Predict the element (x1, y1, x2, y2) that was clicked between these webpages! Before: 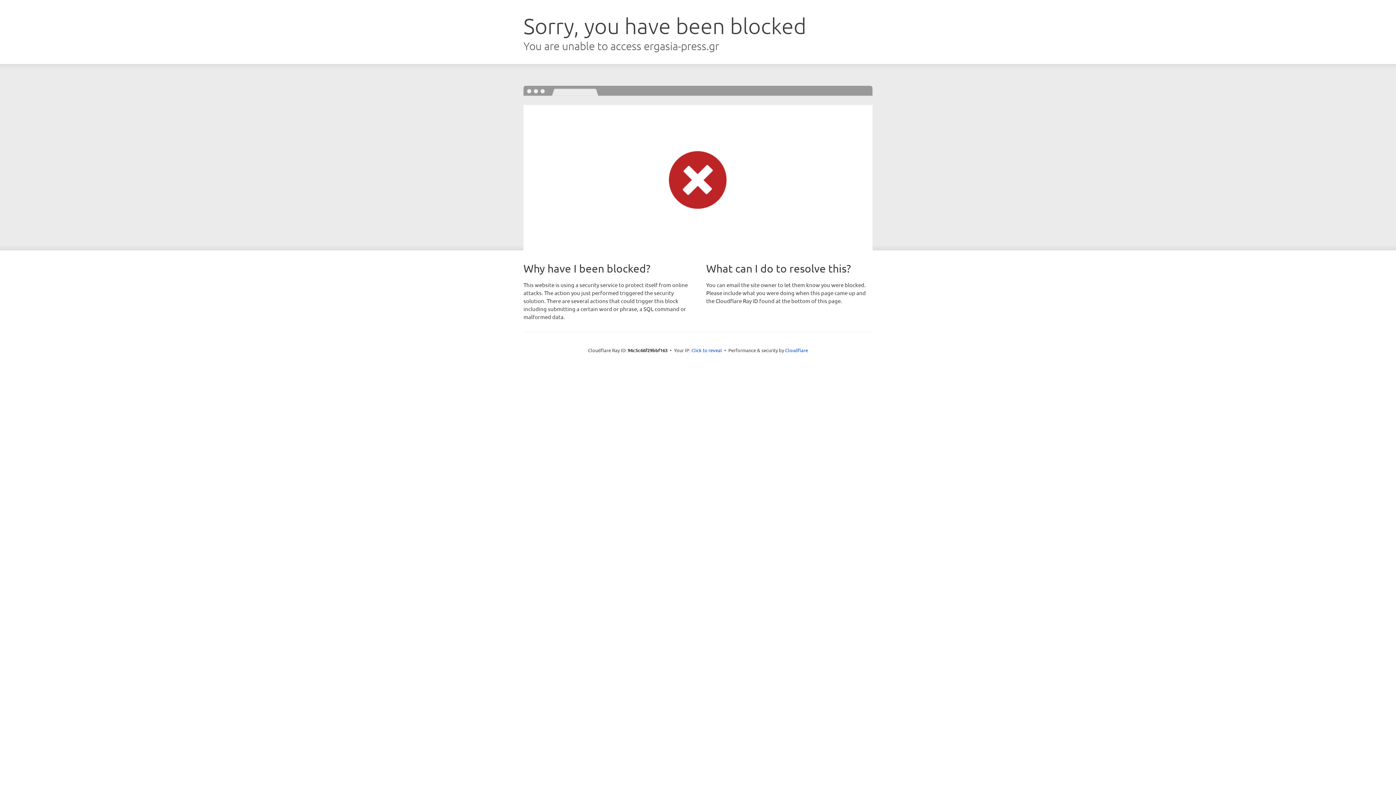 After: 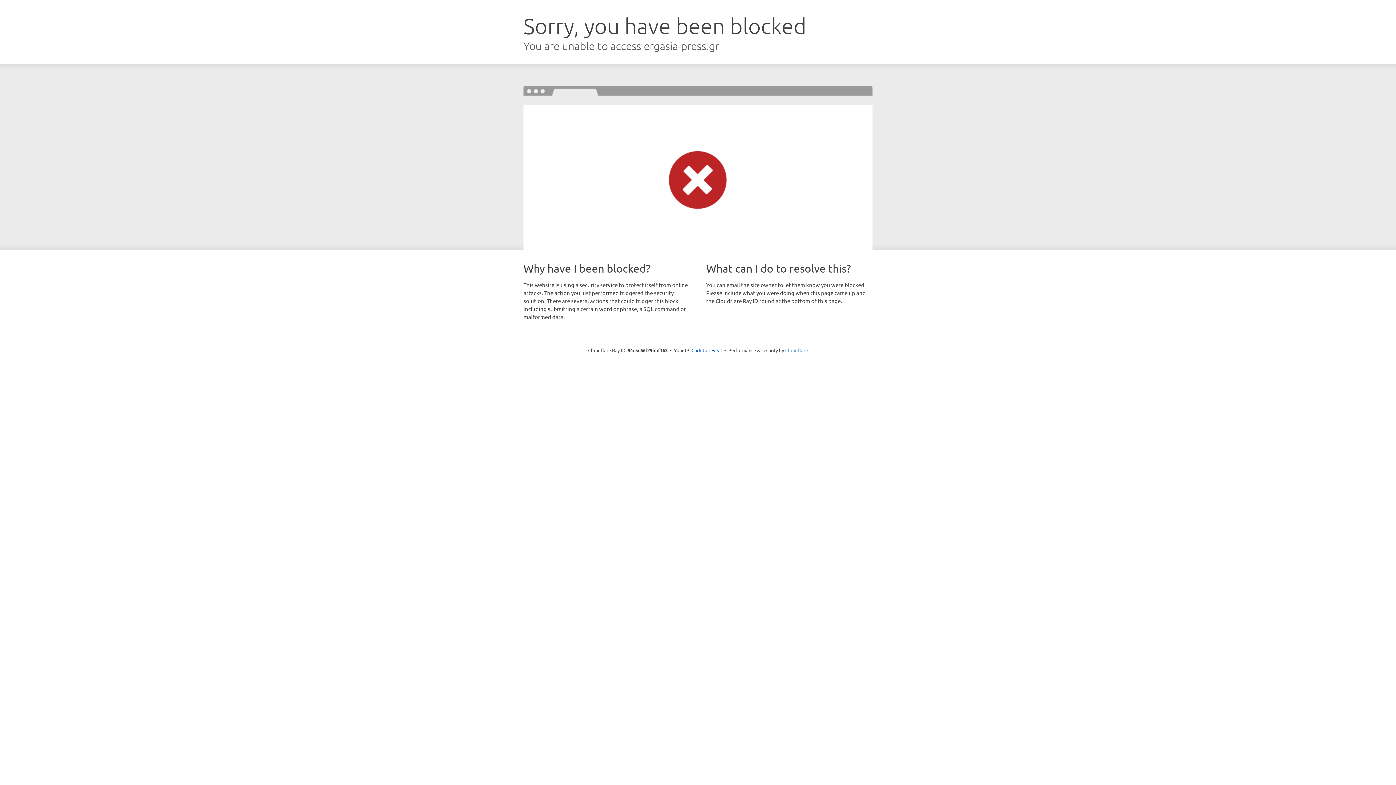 Action: bbox: (785, 347, 808, 353) label: Cloudflare